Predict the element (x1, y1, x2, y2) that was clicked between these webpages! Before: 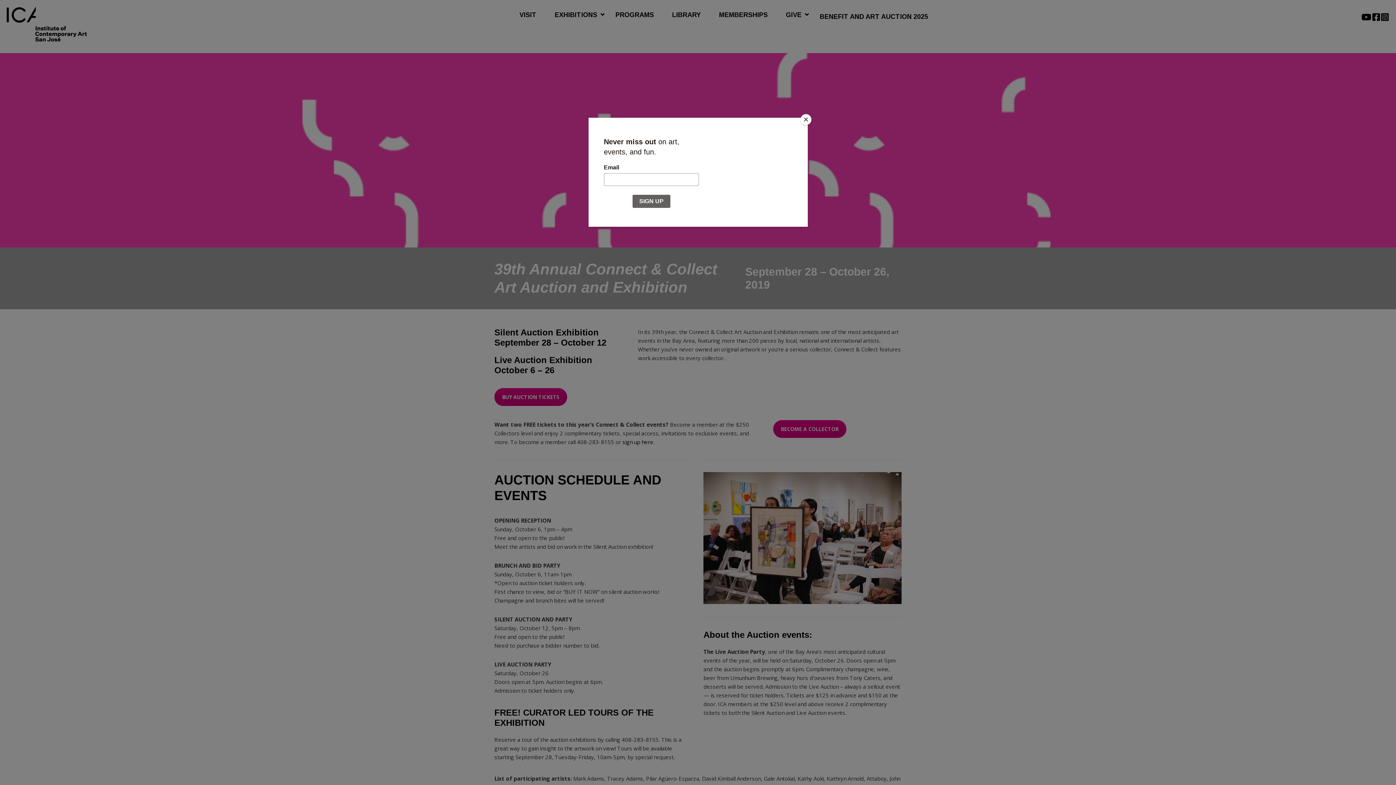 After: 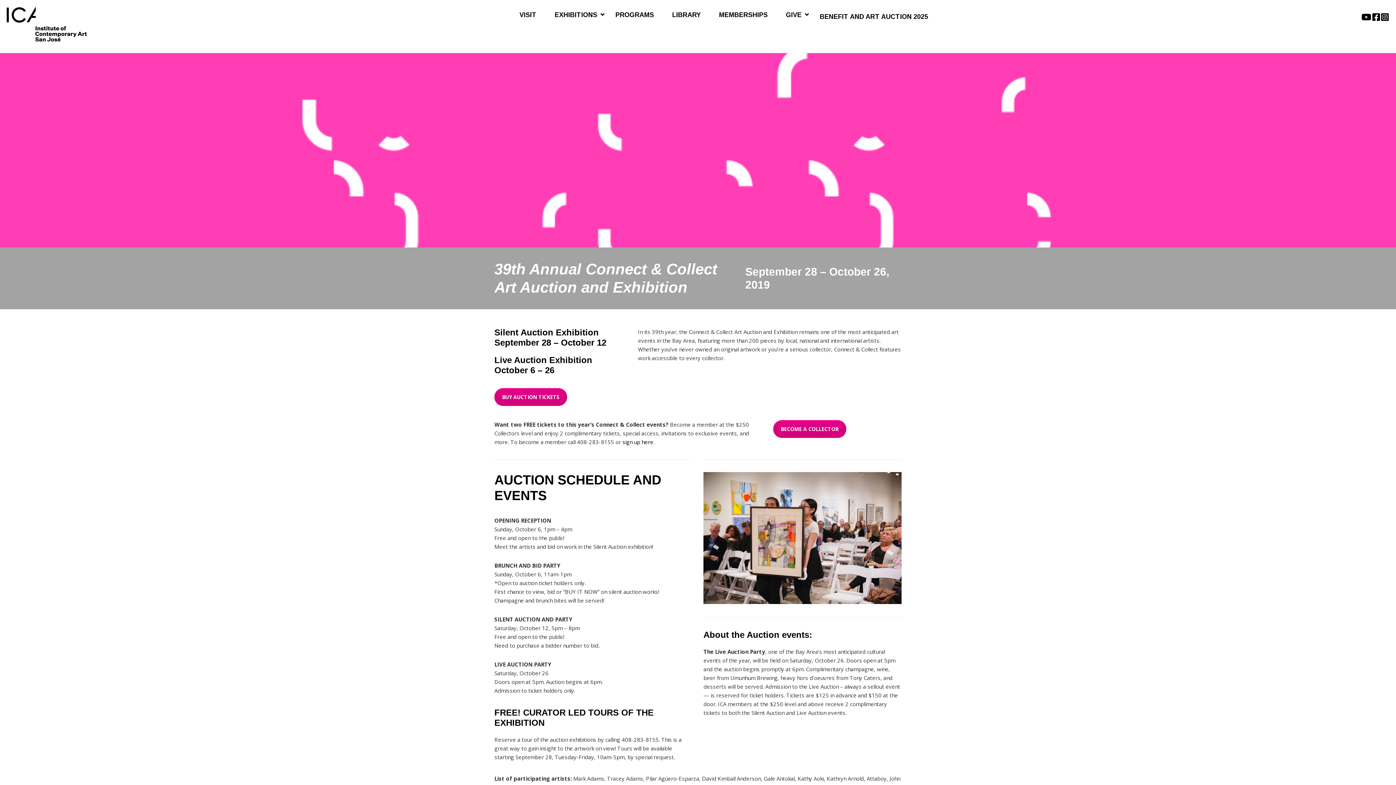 Action: label: Close bbox: (800, 114, 811, 125)